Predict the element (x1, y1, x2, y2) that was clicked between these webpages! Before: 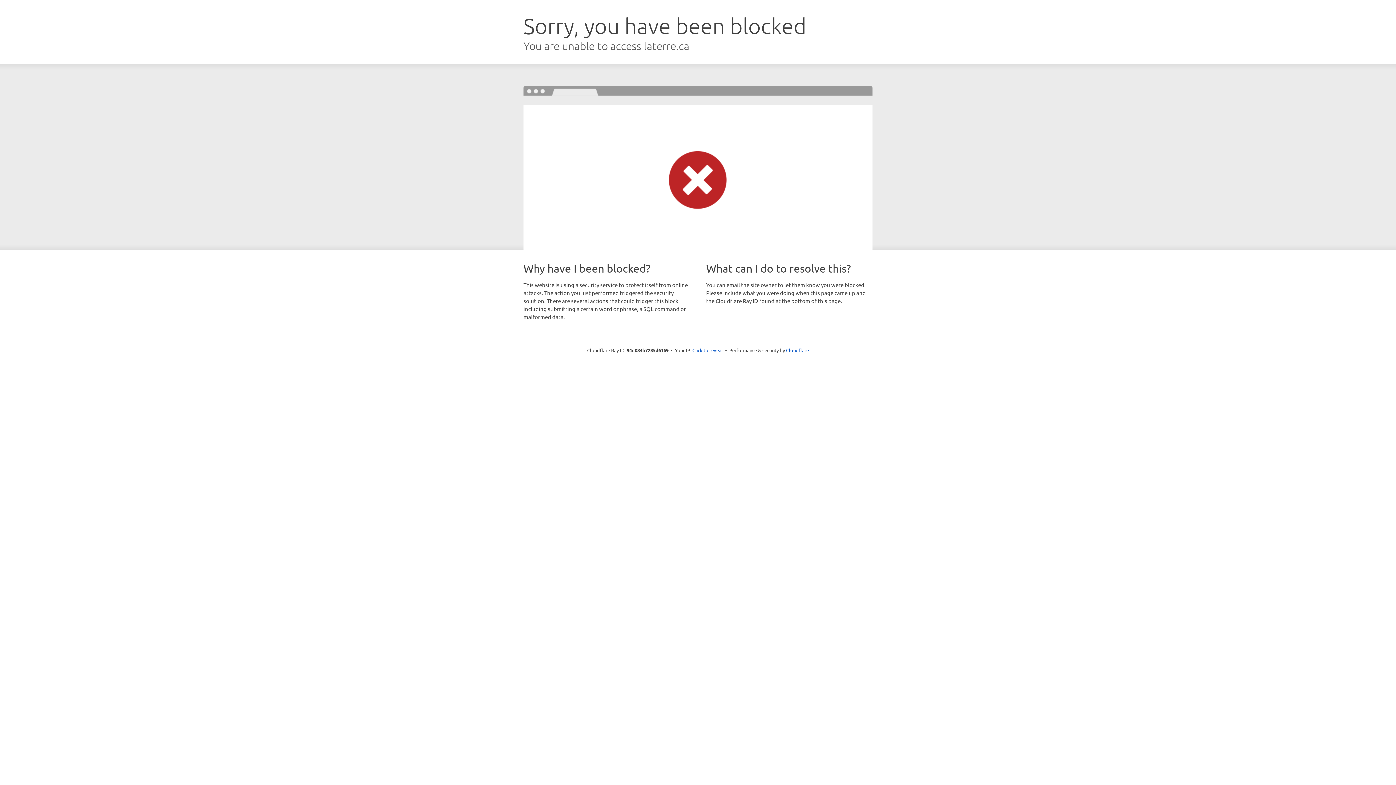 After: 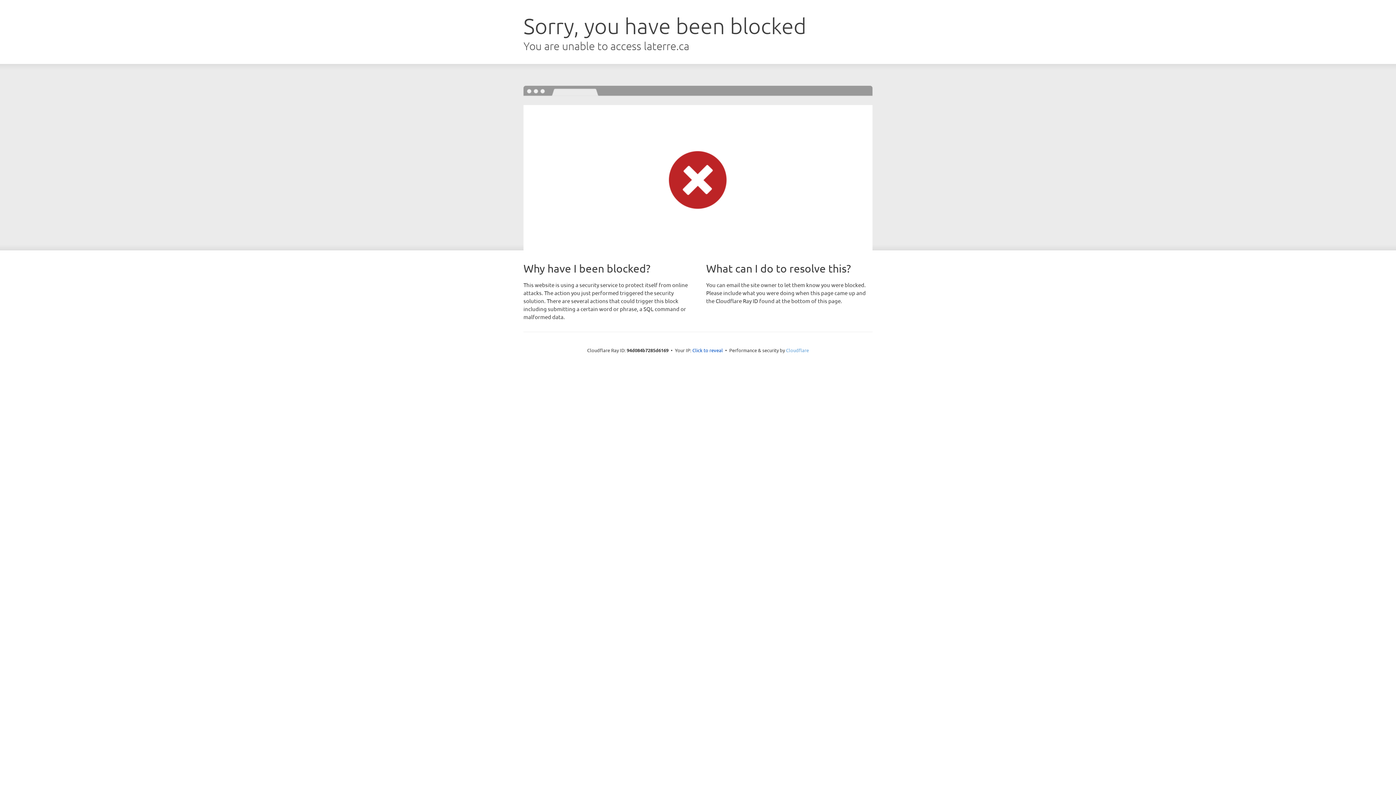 Action: bbox: (786, 347, 809, 353) label: Cloudflare